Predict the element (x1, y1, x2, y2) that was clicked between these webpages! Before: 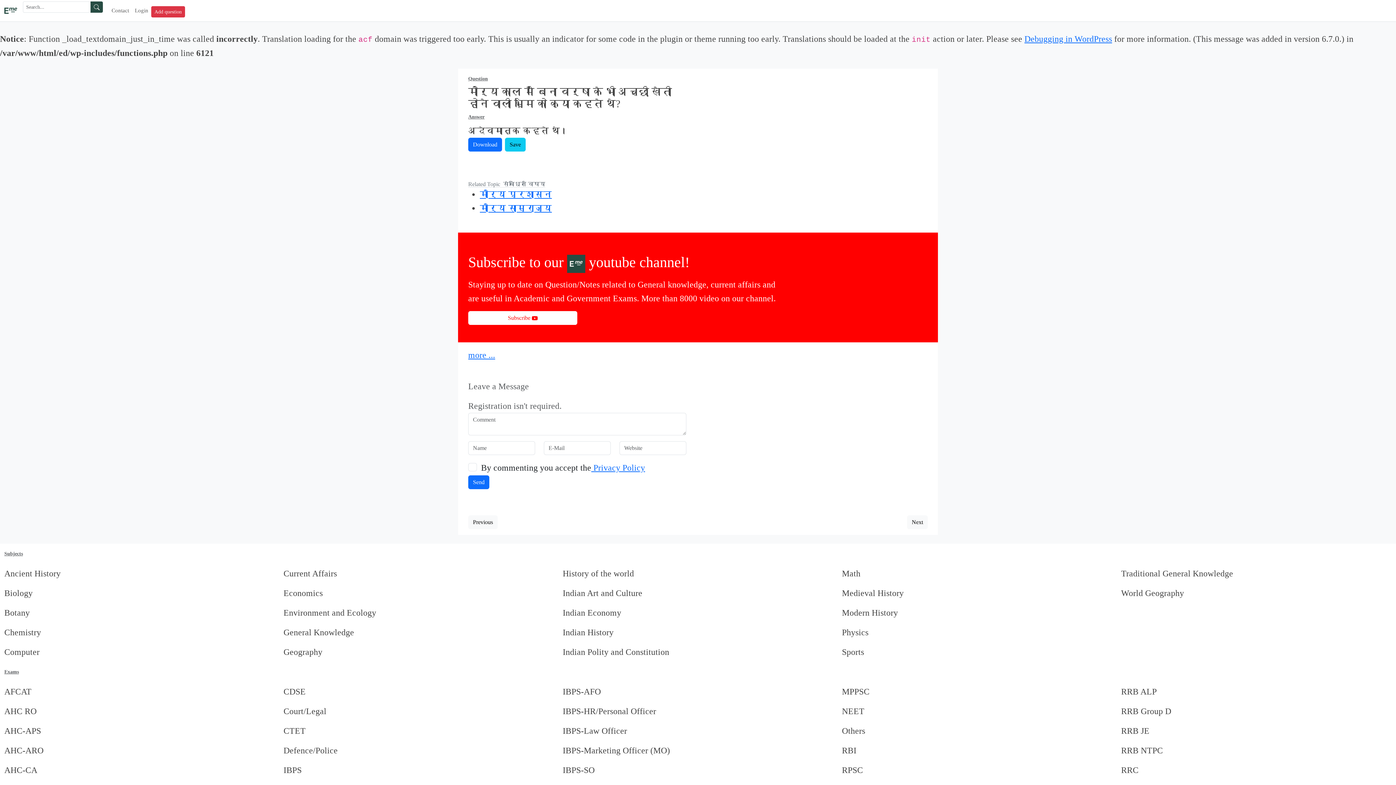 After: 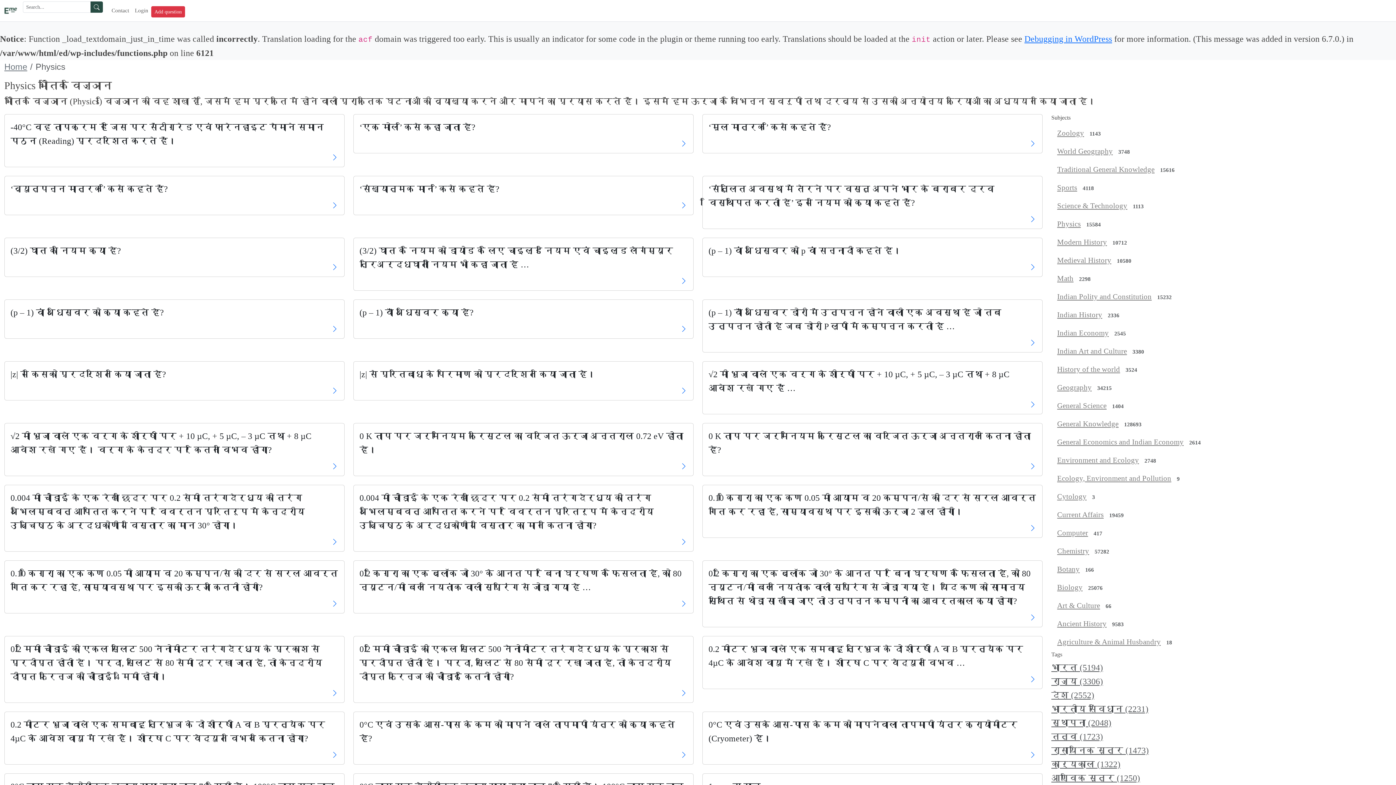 Action: bbox: (842, 622, 1112, 642) label: Physics